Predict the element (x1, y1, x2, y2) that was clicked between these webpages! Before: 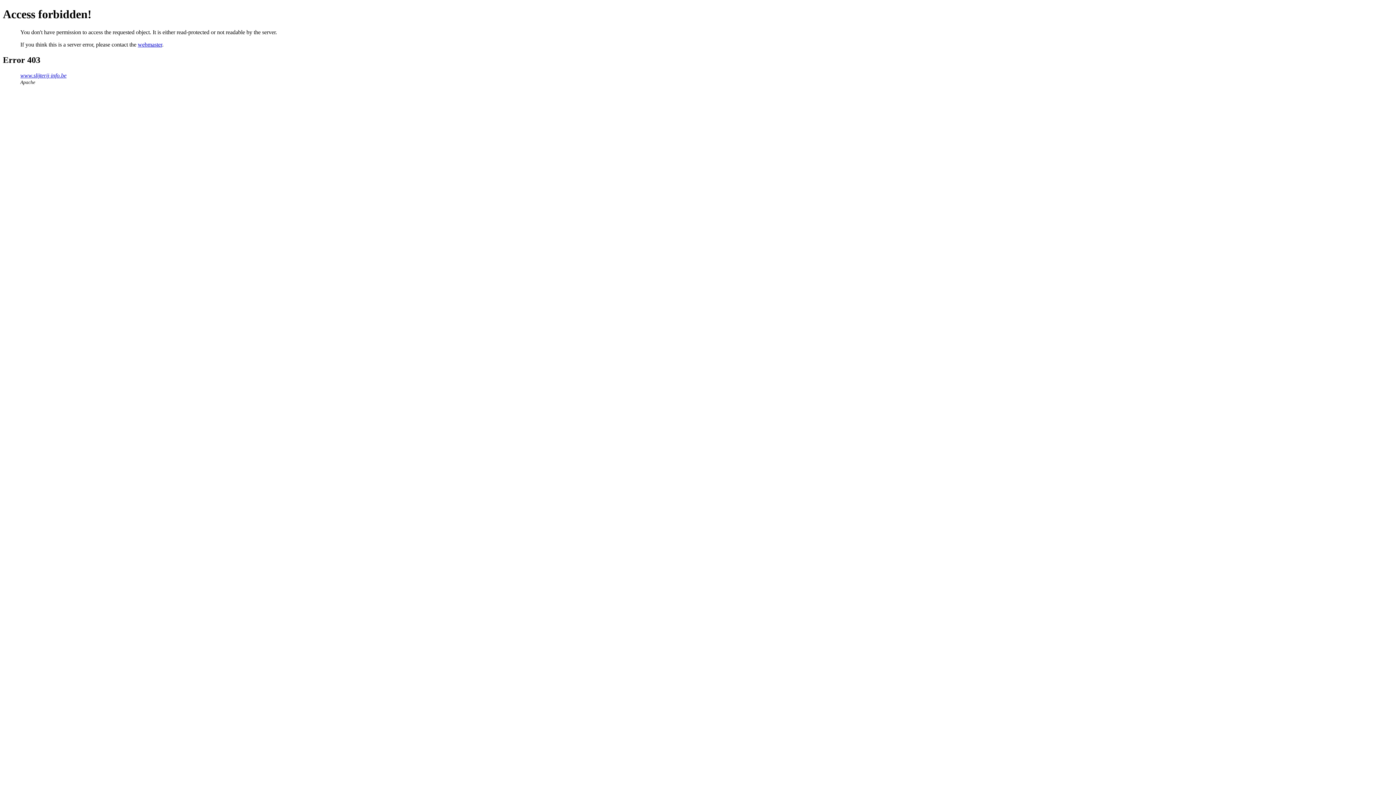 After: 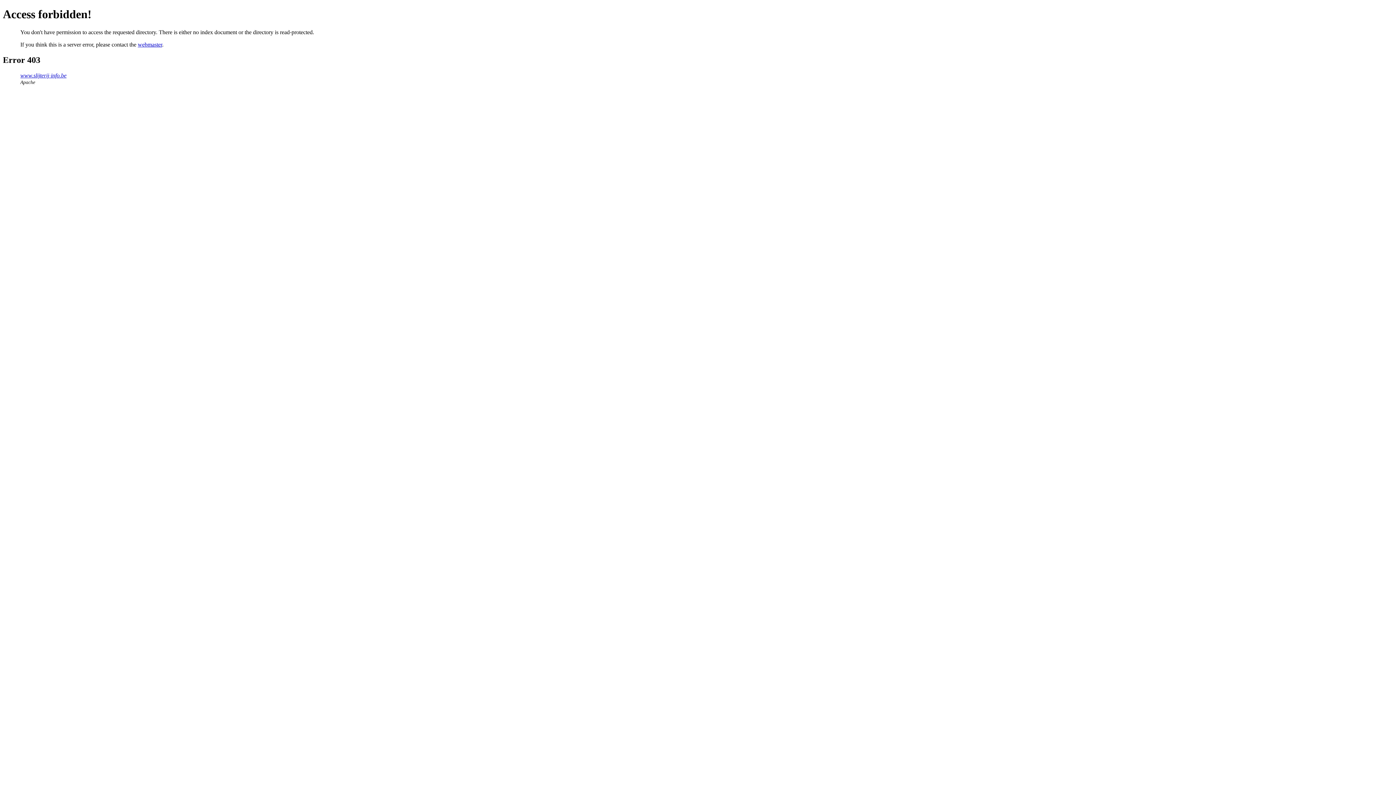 Action: bbox: (20, 72, 66, 78) label: www.slijterij-info.be